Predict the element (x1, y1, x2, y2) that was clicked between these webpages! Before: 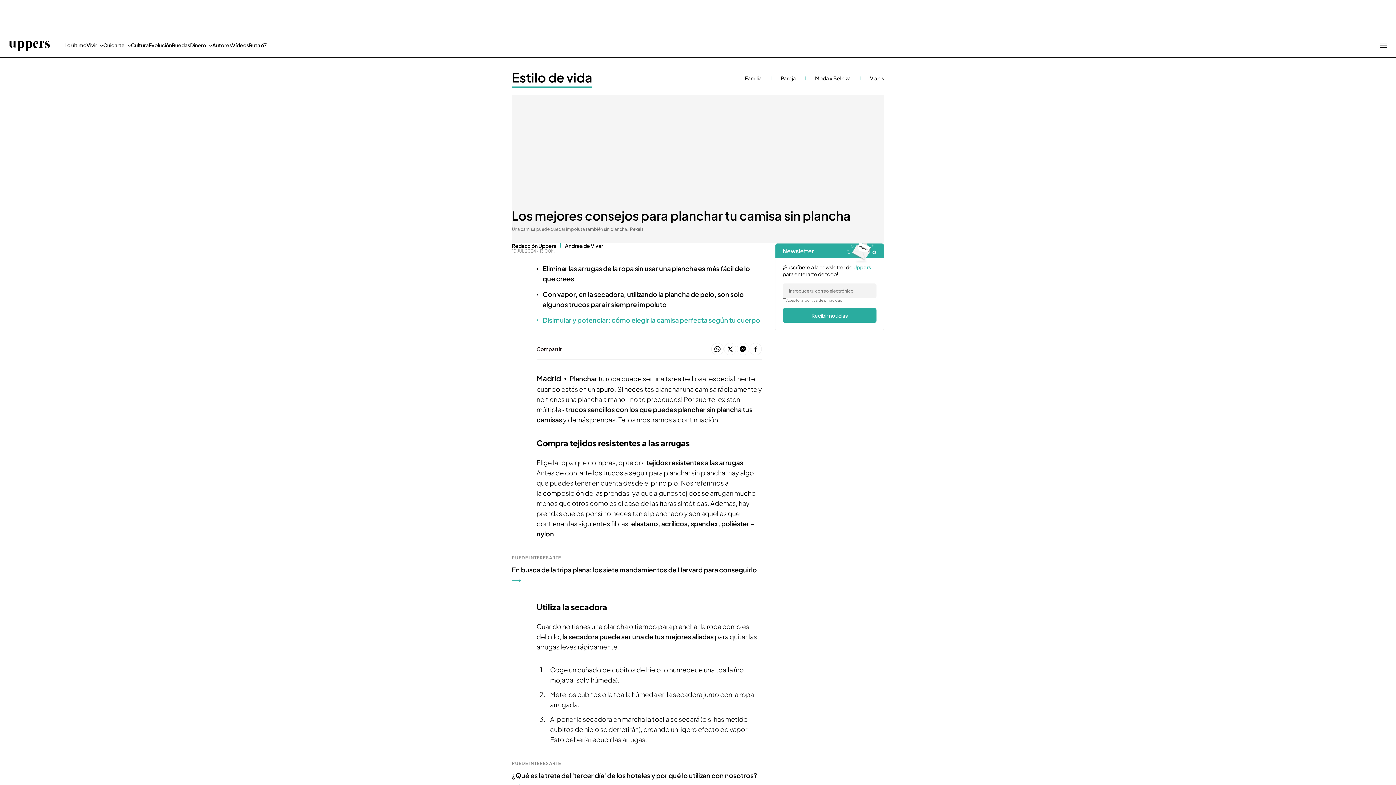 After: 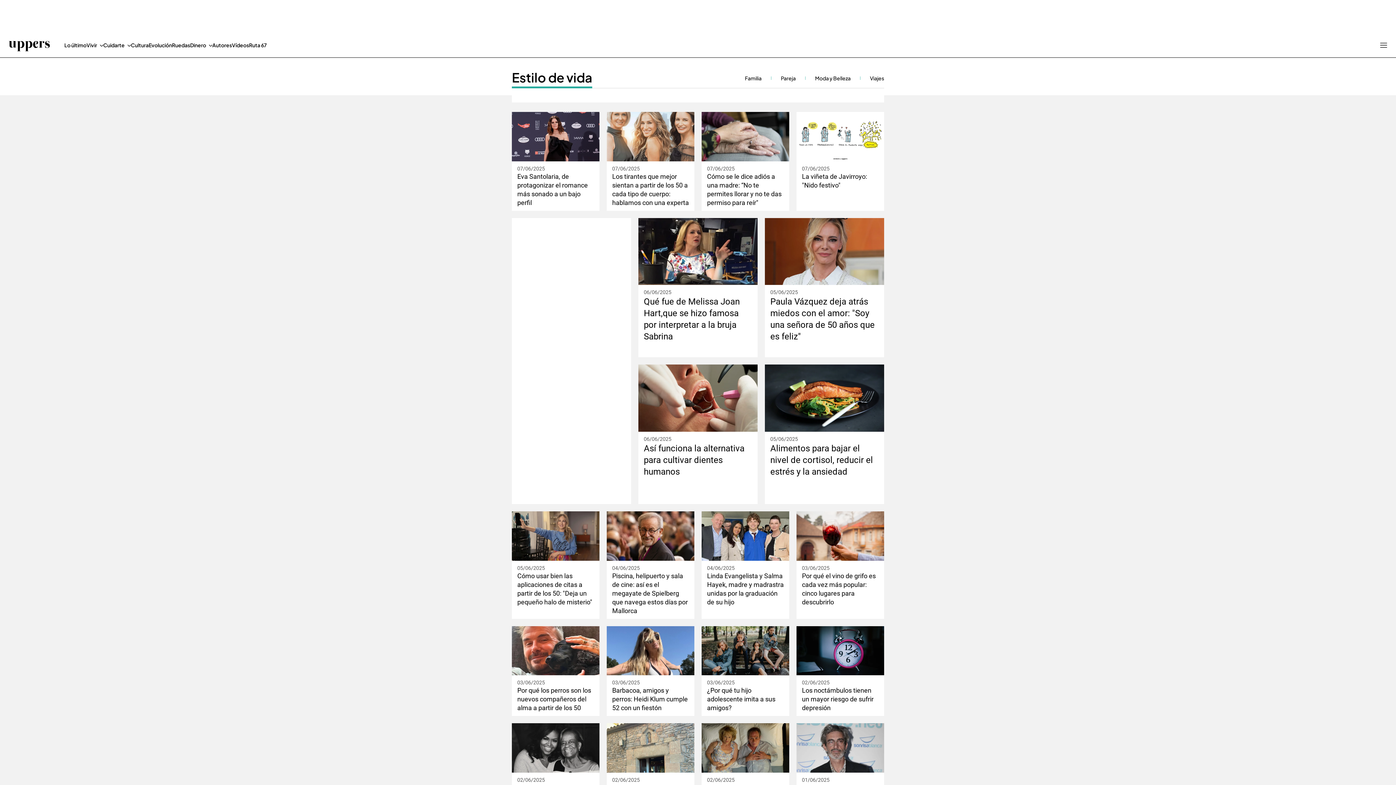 Action: label: Vivir bbox: (86, 32, 103, 57)